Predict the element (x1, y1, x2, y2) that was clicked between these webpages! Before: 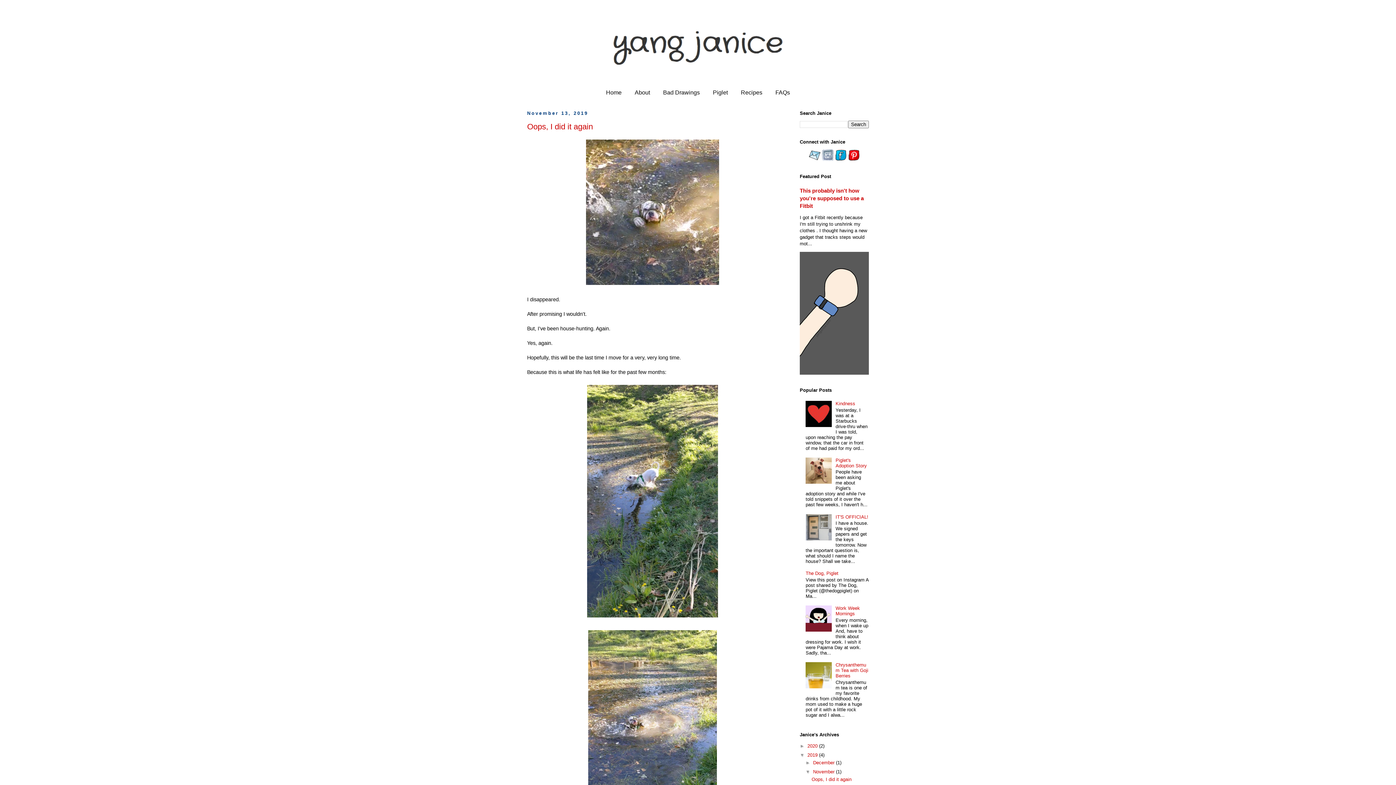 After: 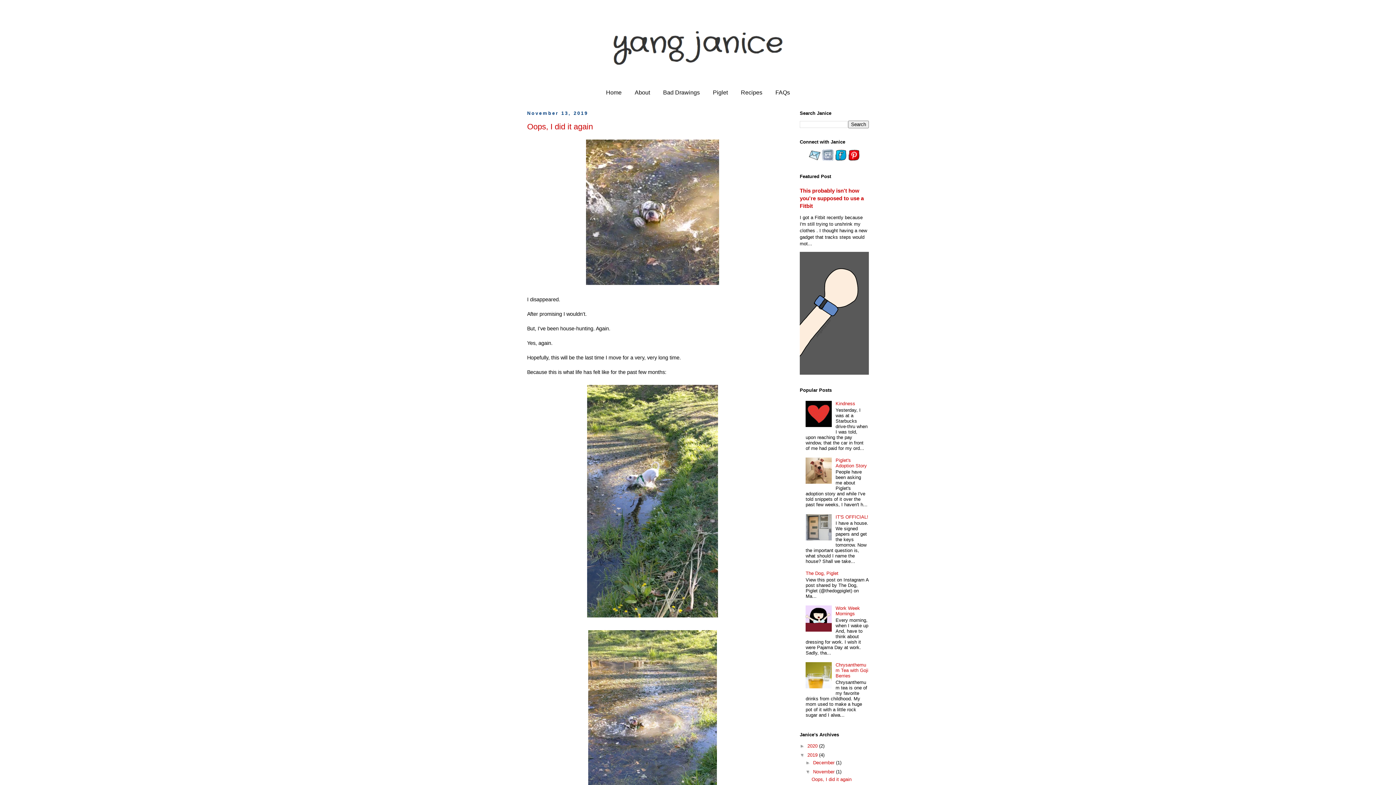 Action: bbox: (813, 769, 836, 774) label: November 